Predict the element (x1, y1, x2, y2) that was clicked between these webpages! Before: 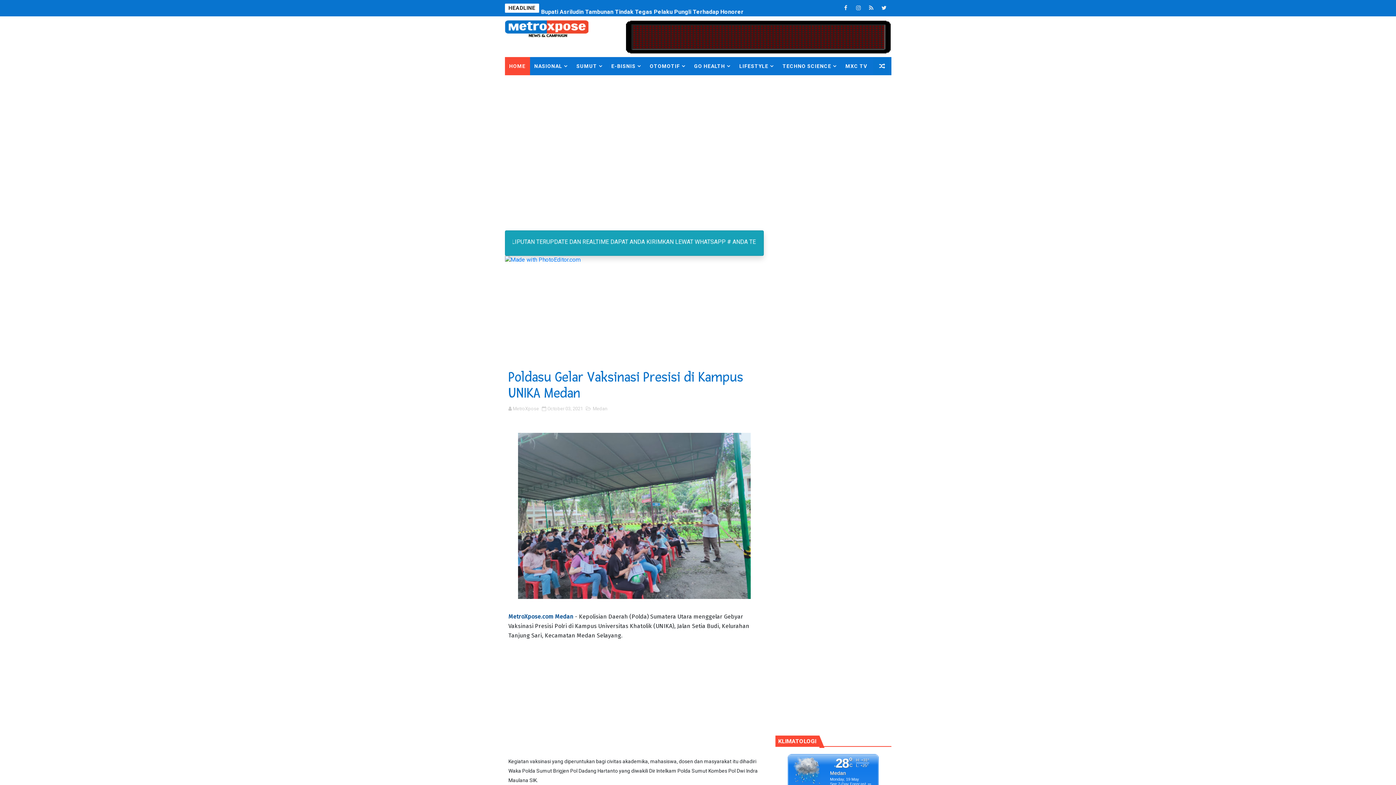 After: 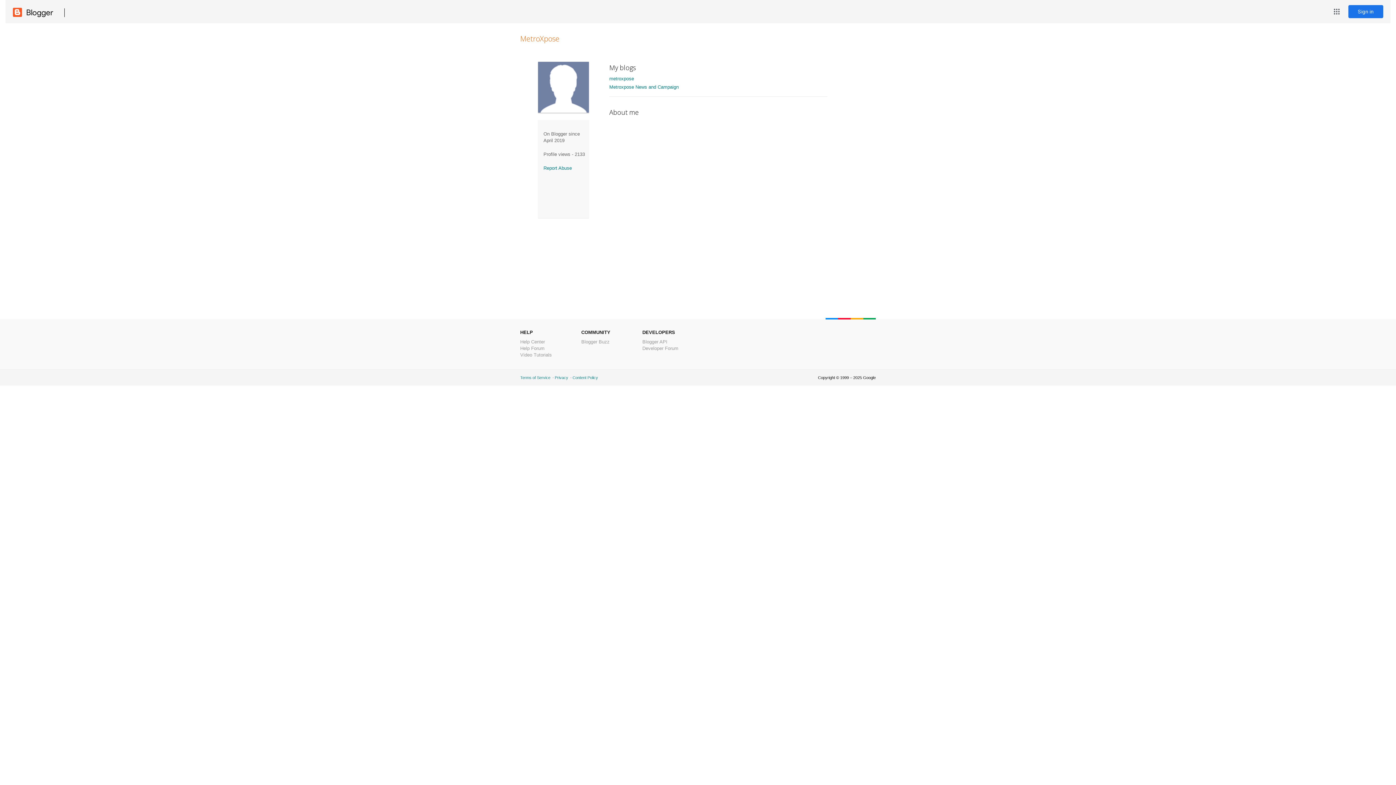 Action: label: MetroXpose  bbox: (512, 406, 540, 411)